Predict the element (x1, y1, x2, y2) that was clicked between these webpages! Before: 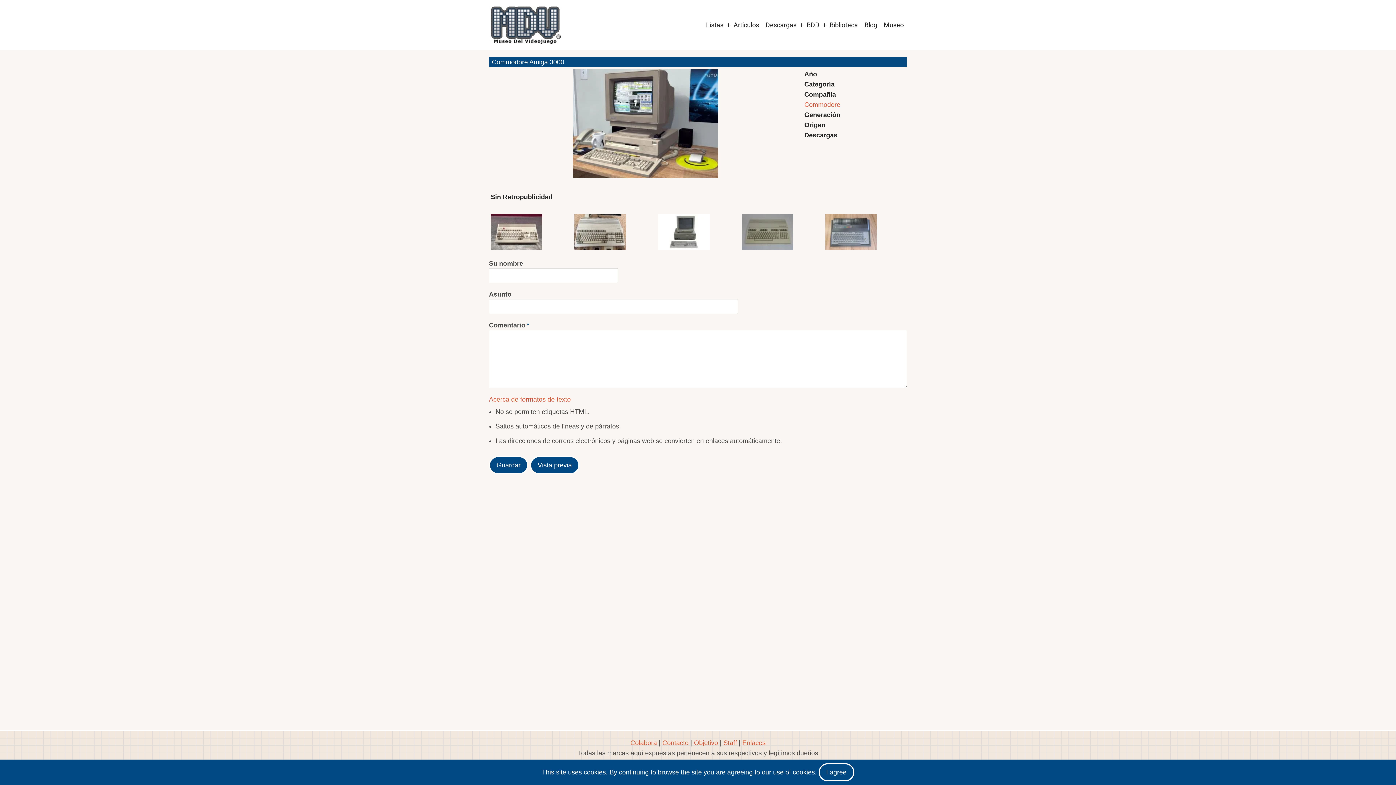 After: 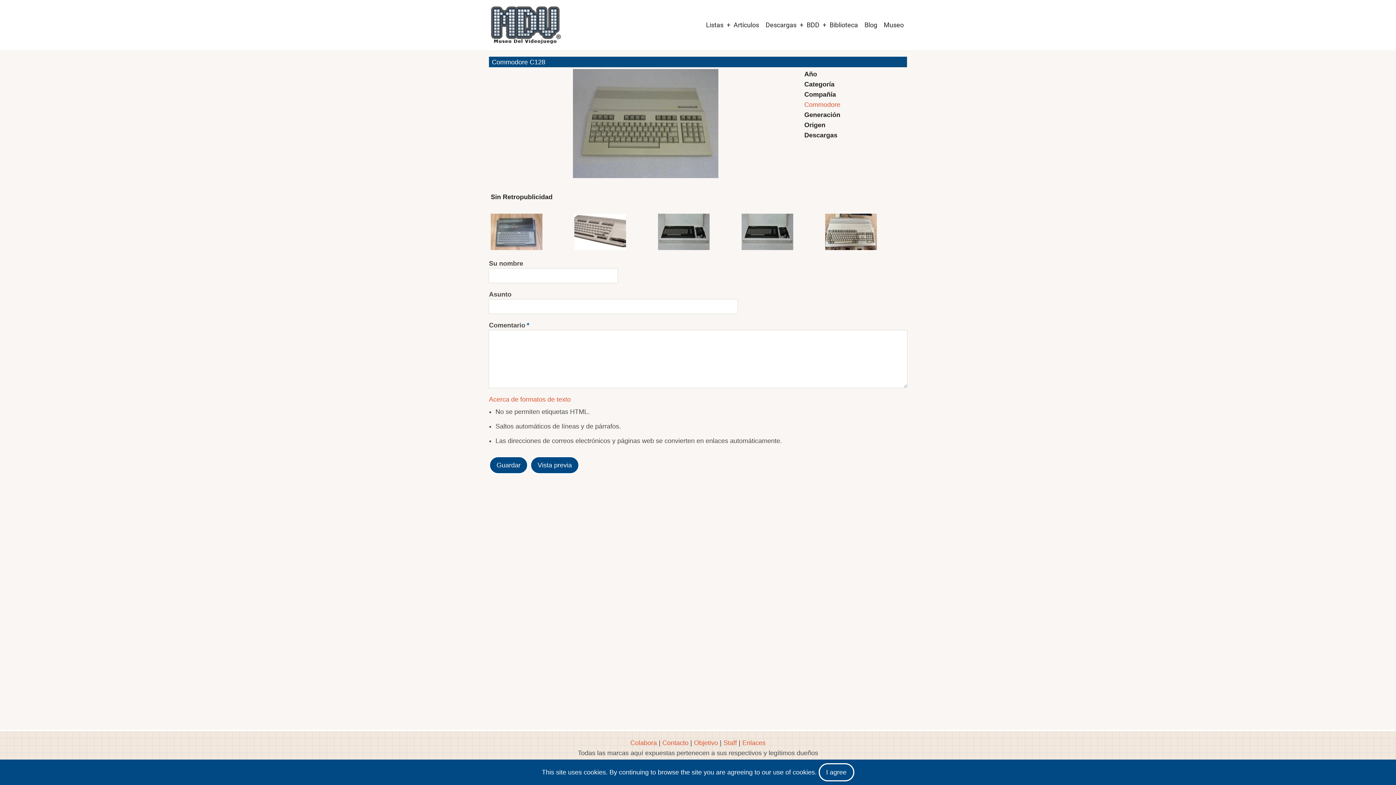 Action: bbox: (741, 213, 821, 250)